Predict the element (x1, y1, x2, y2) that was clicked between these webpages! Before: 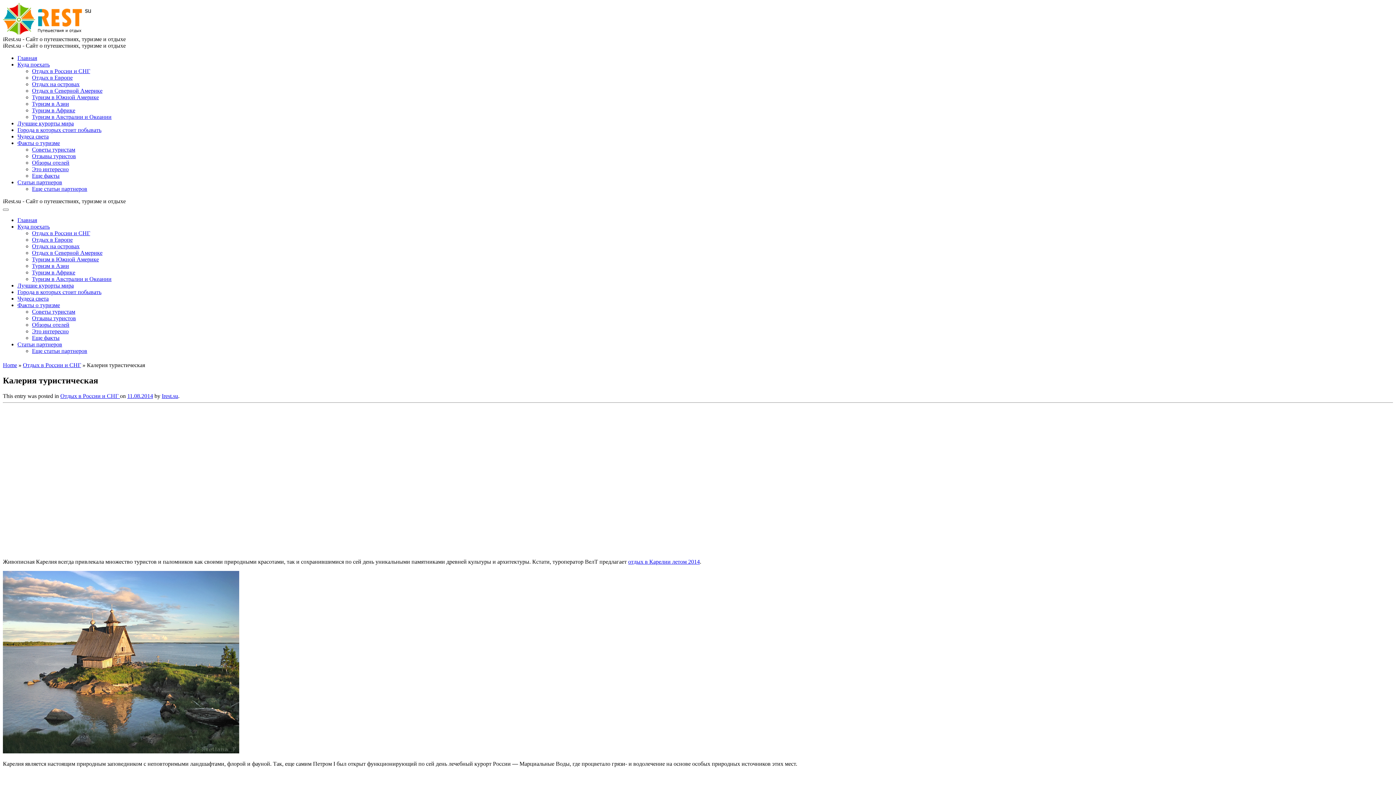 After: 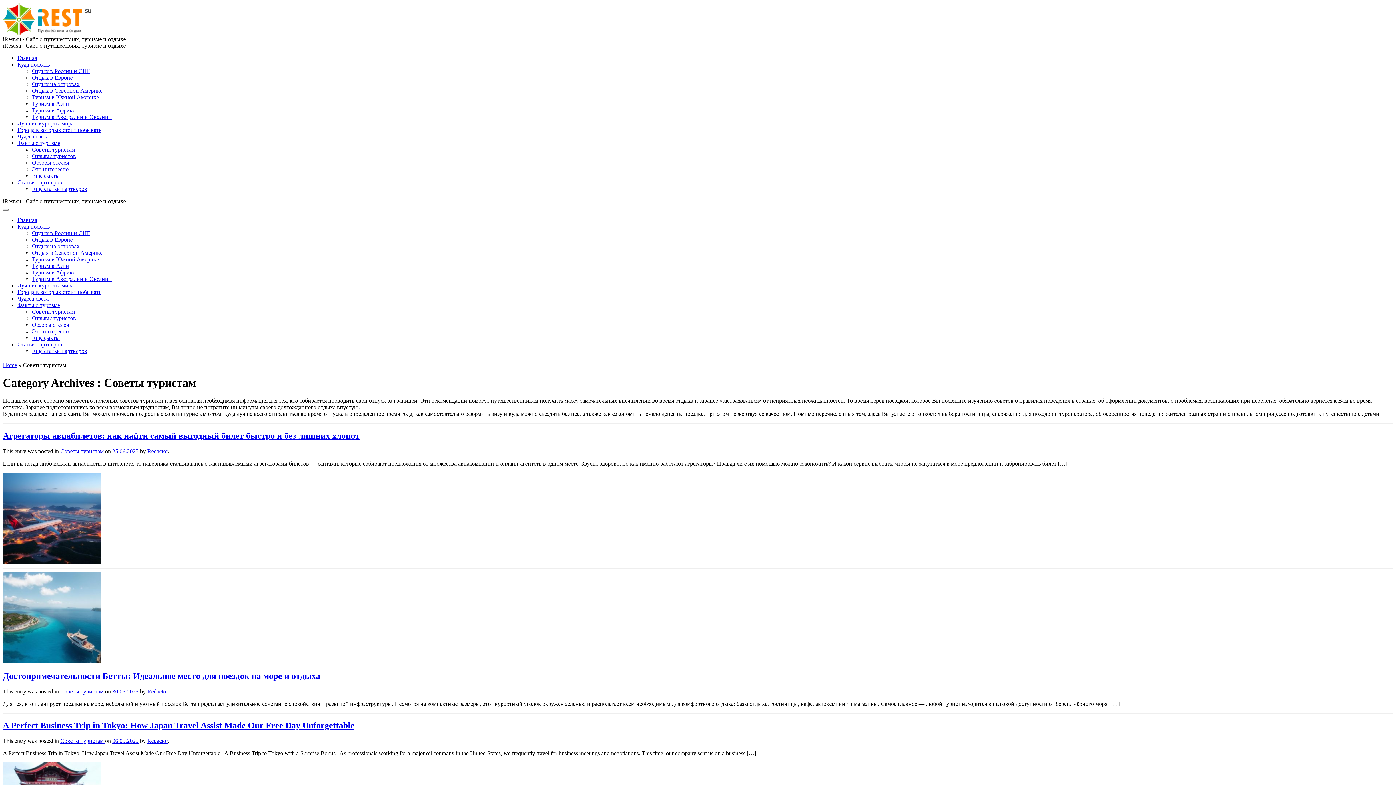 Action: bbox: (32, 146, 75, 152) label: Советы туристам